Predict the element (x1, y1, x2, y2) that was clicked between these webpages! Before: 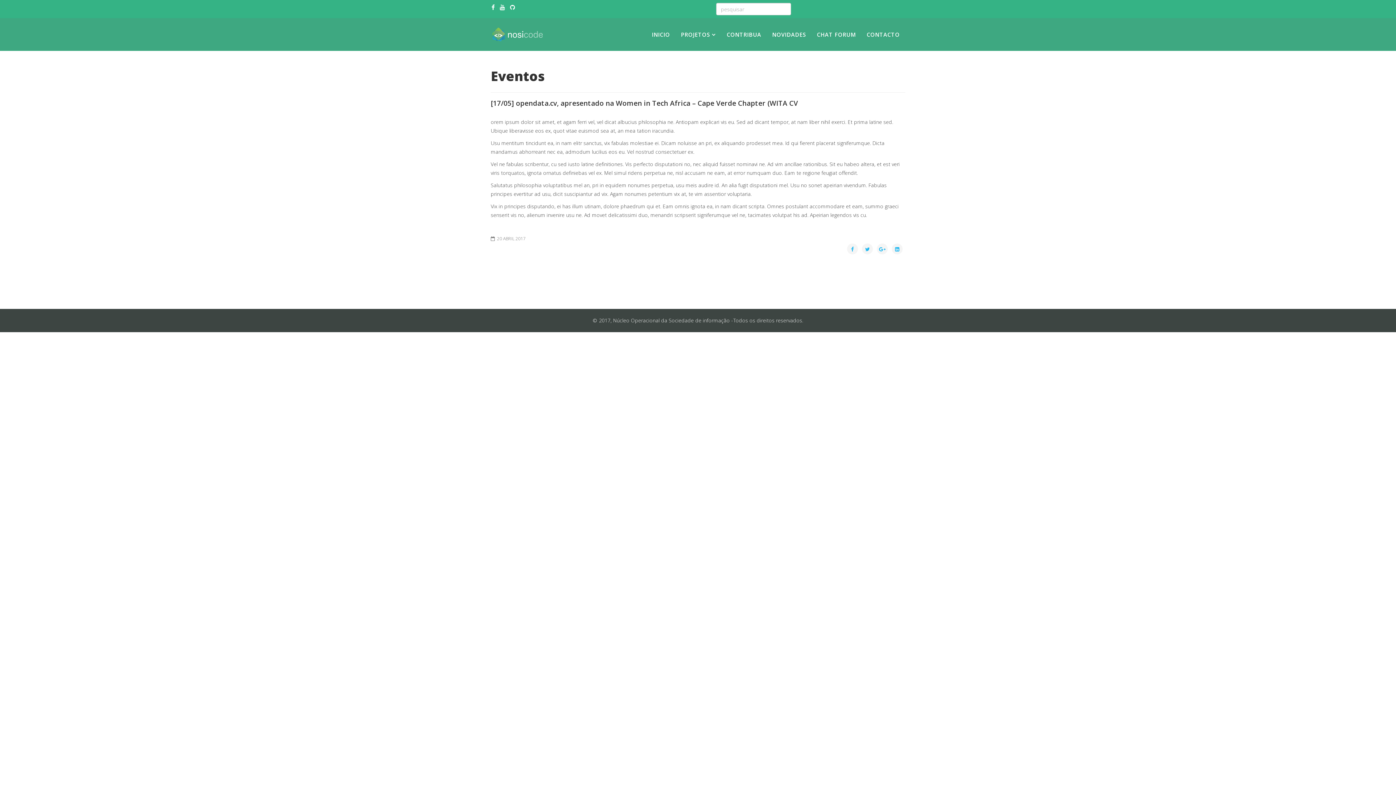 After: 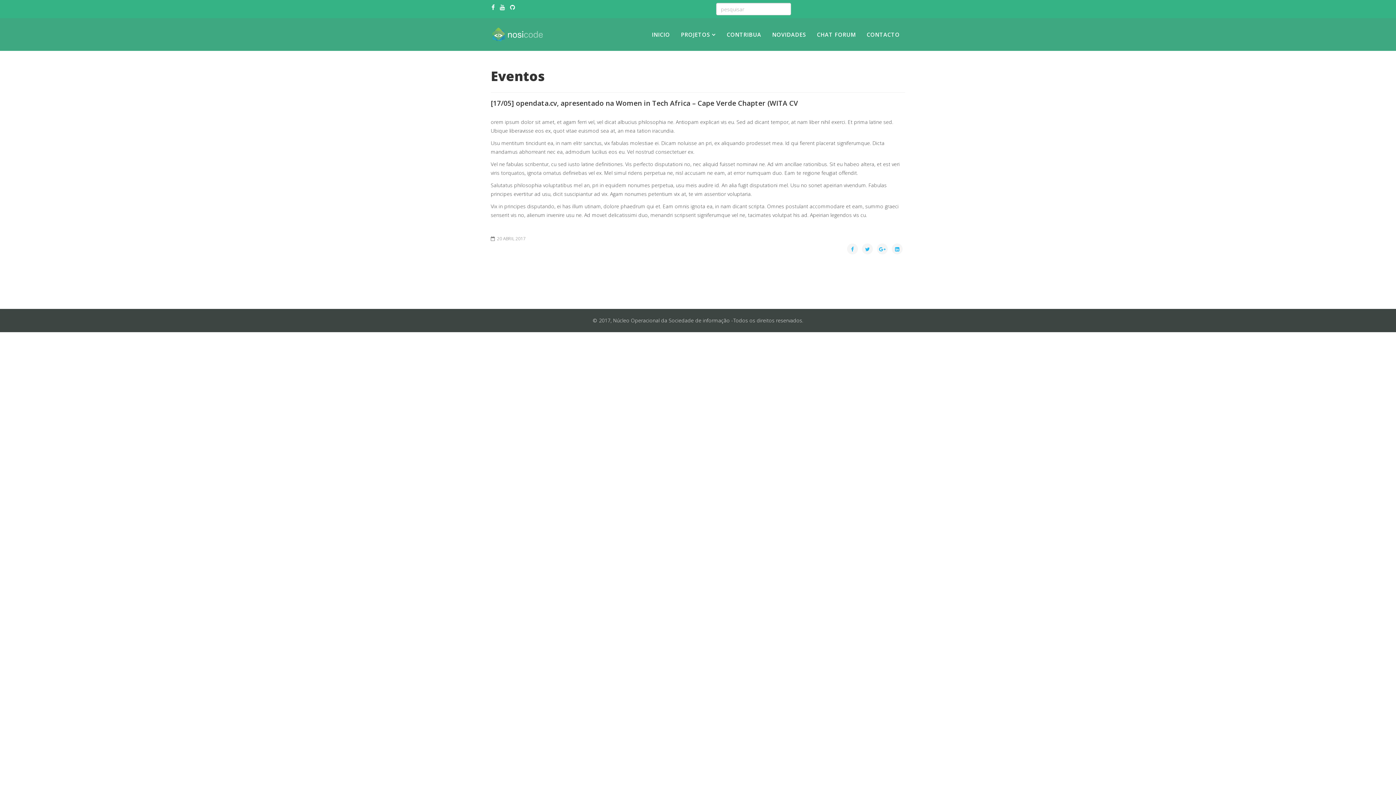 Action: bbox: (510, 3, 515, 11)